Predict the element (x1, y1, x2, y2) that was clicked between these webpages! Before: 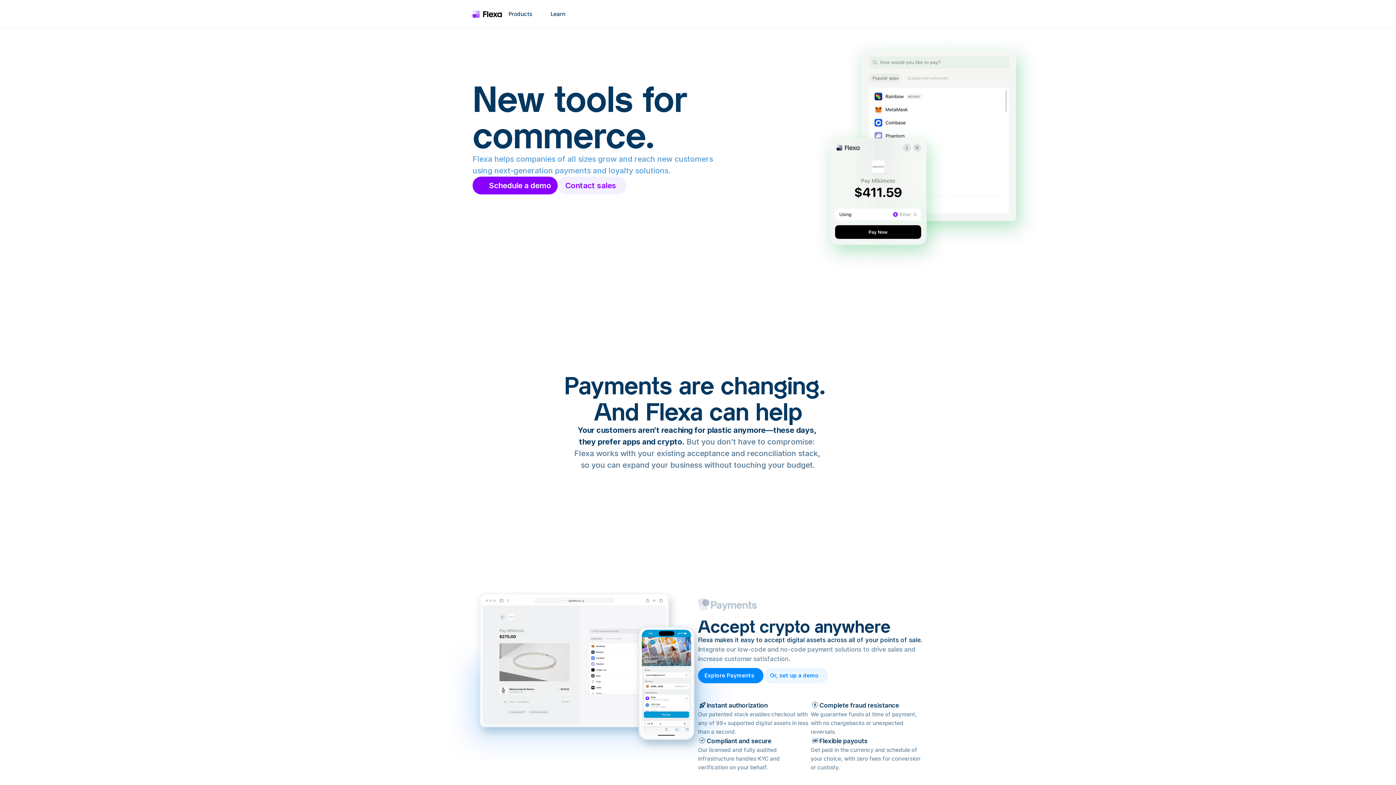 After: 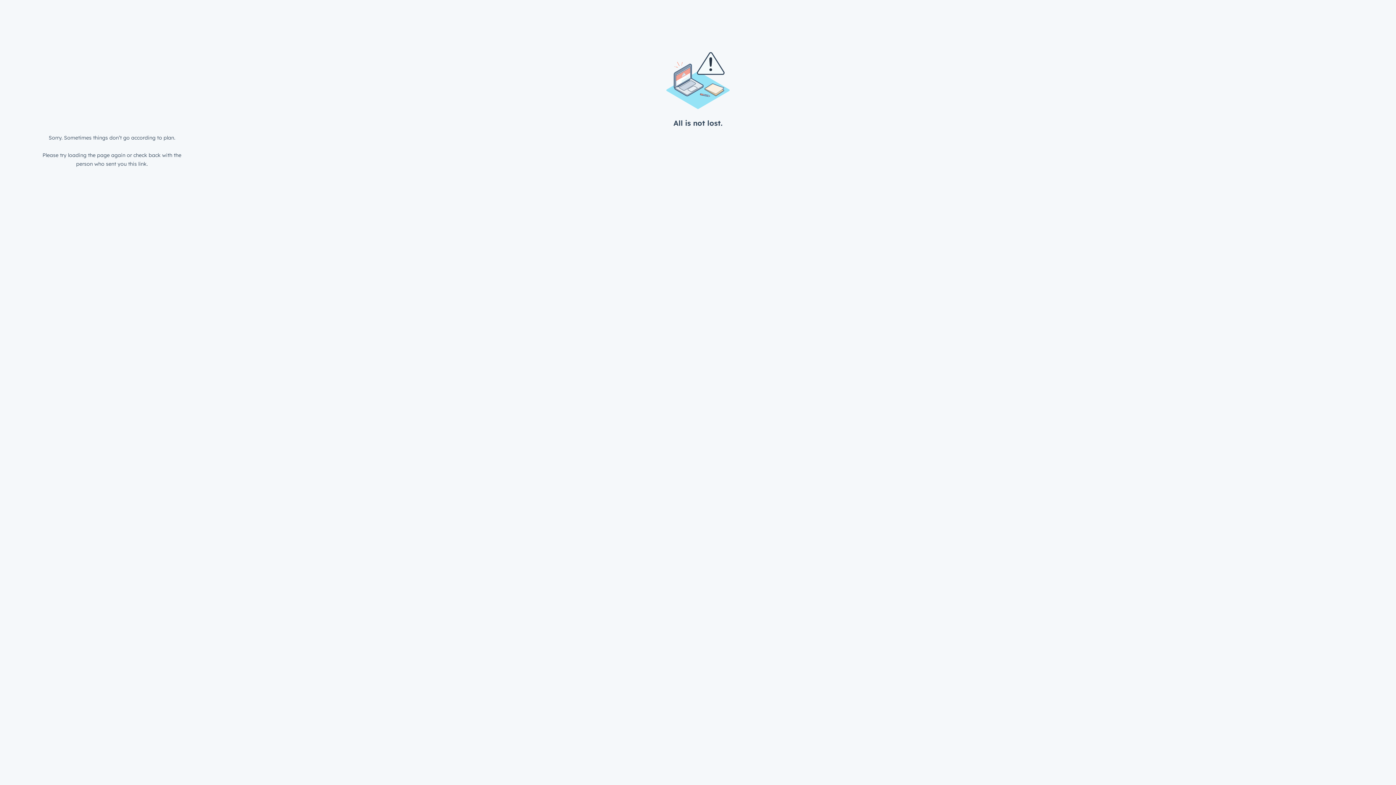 Action: bbox: (763, 668, 828, 683) label: Or, set up a demo